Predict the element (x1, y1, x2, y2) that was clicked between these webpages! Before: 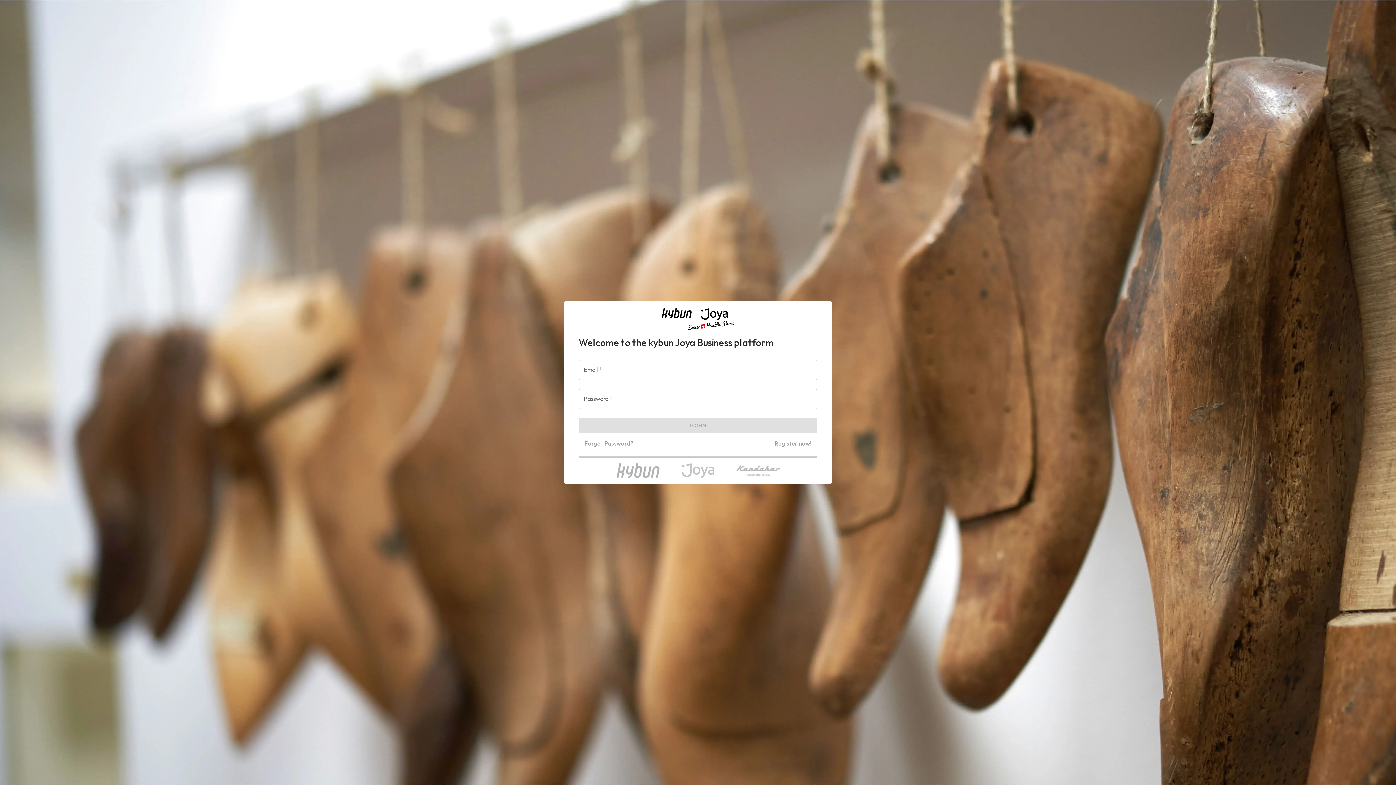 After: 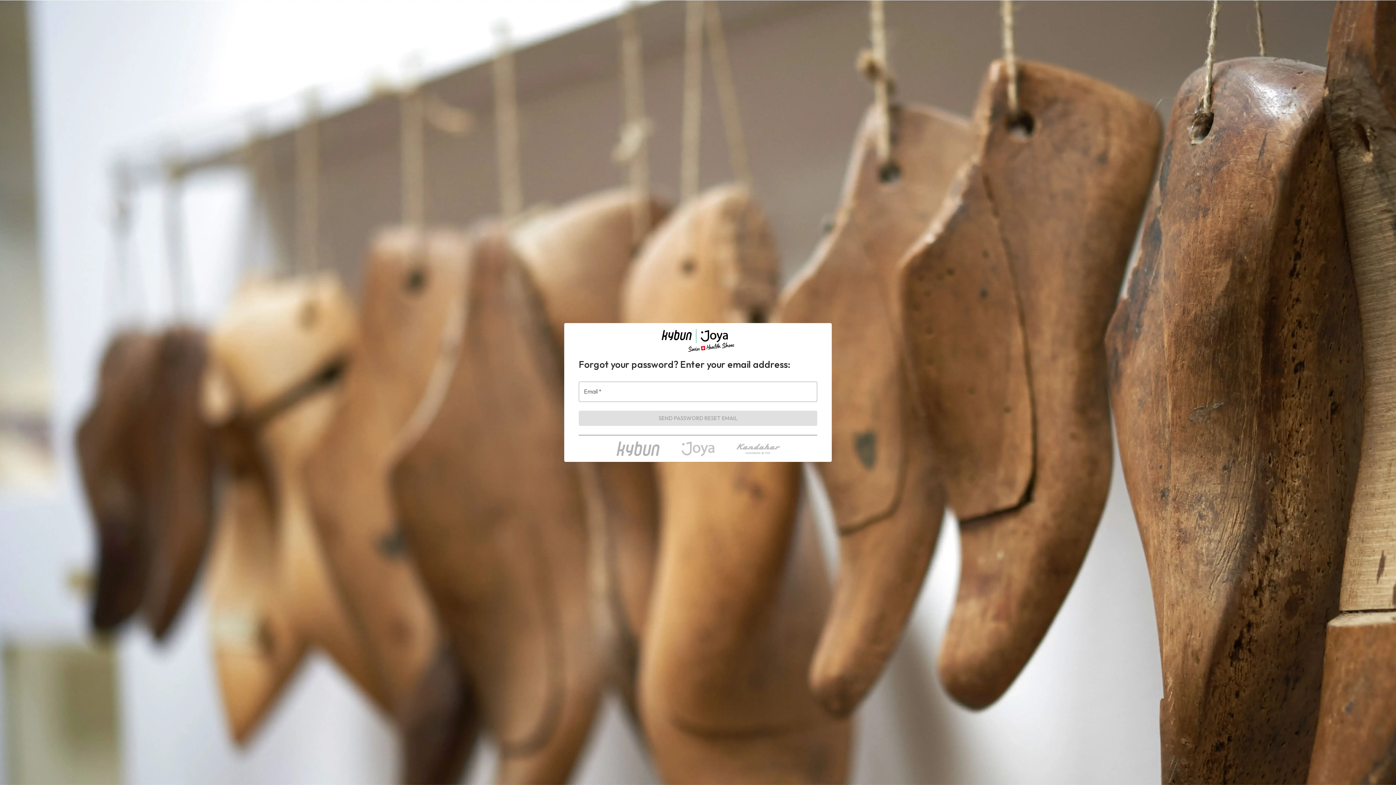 Action: label: Forgot Password? bbox: (584, 439, 633, 448)